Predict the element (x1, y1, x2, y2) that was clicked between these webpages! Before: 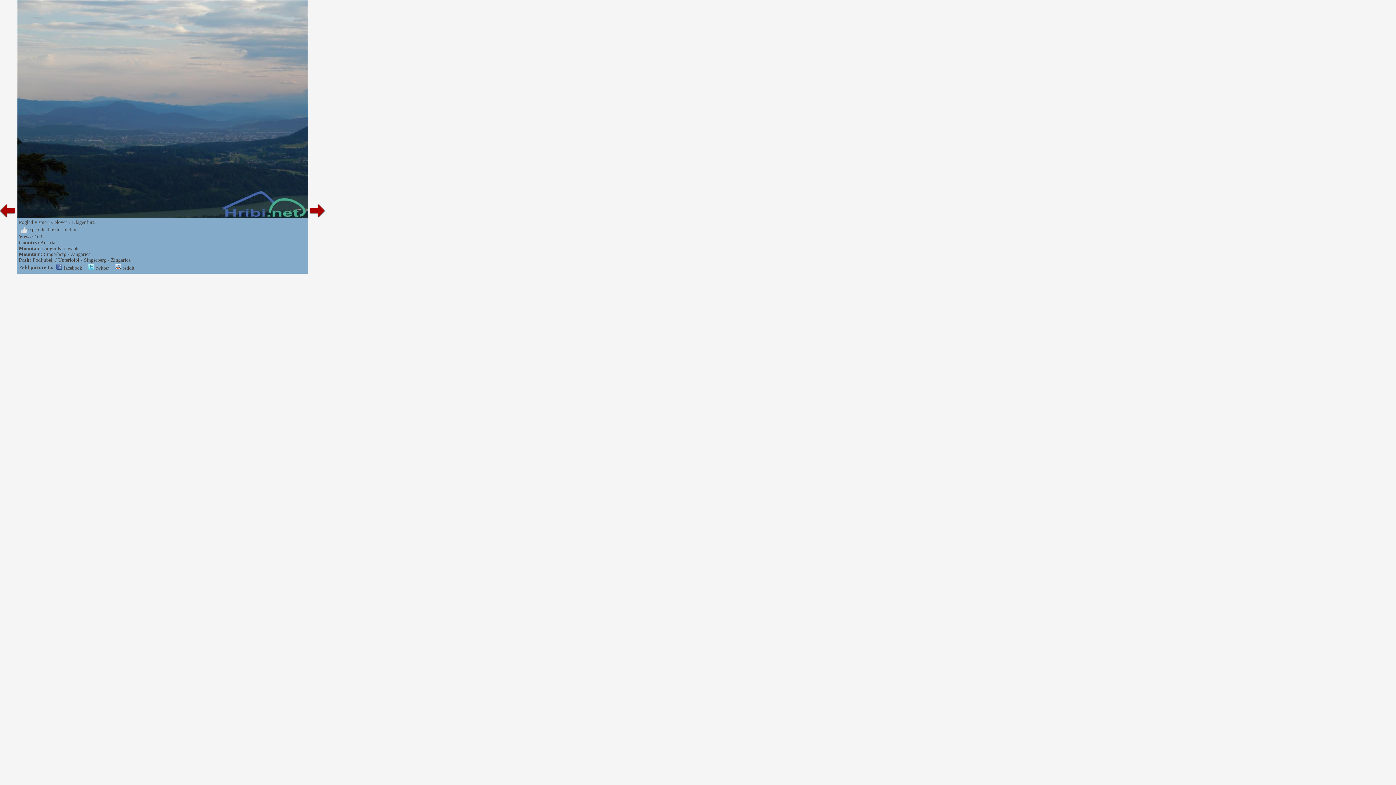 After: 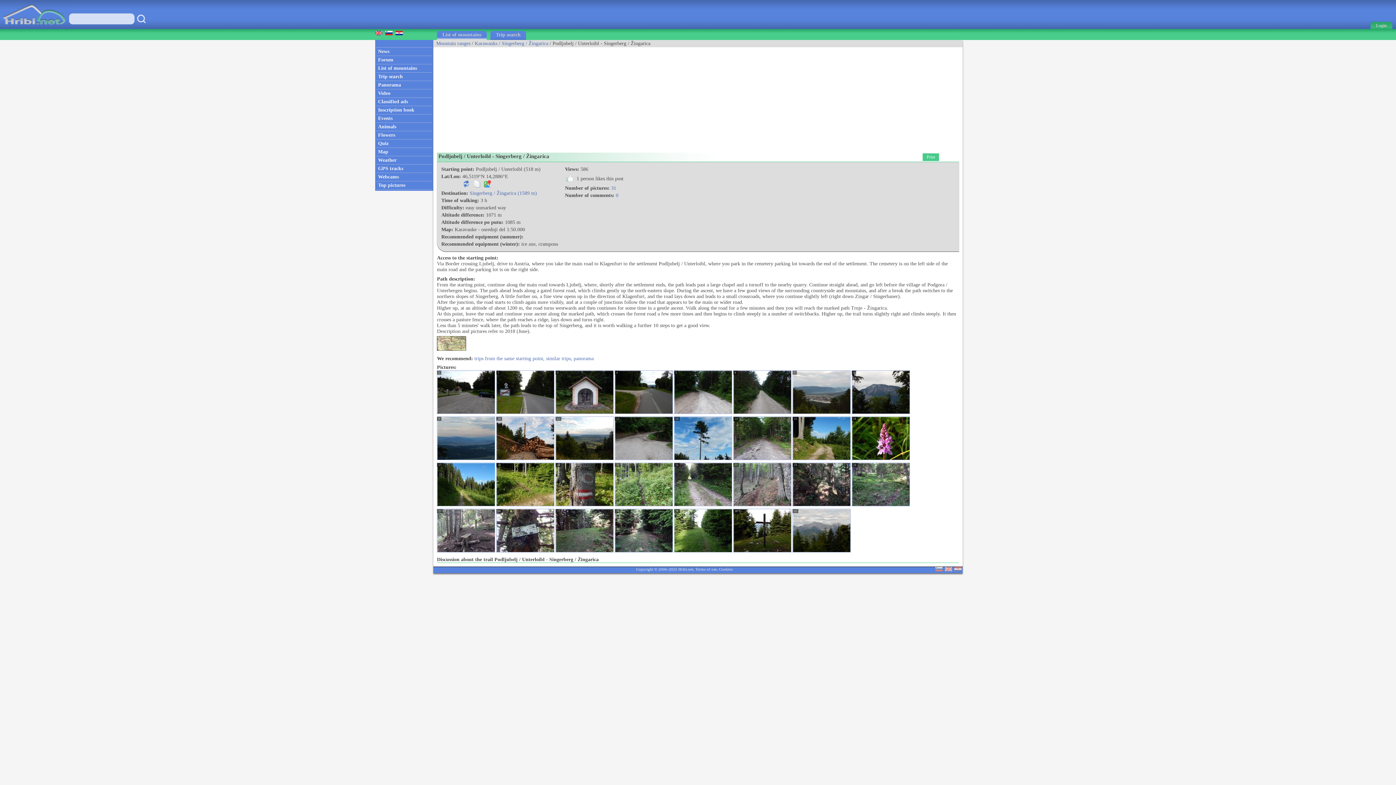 Action: bbox: (32, 257, 130, 262) label: Podljubelj / Unterloibl - Singerberg / Žingarica